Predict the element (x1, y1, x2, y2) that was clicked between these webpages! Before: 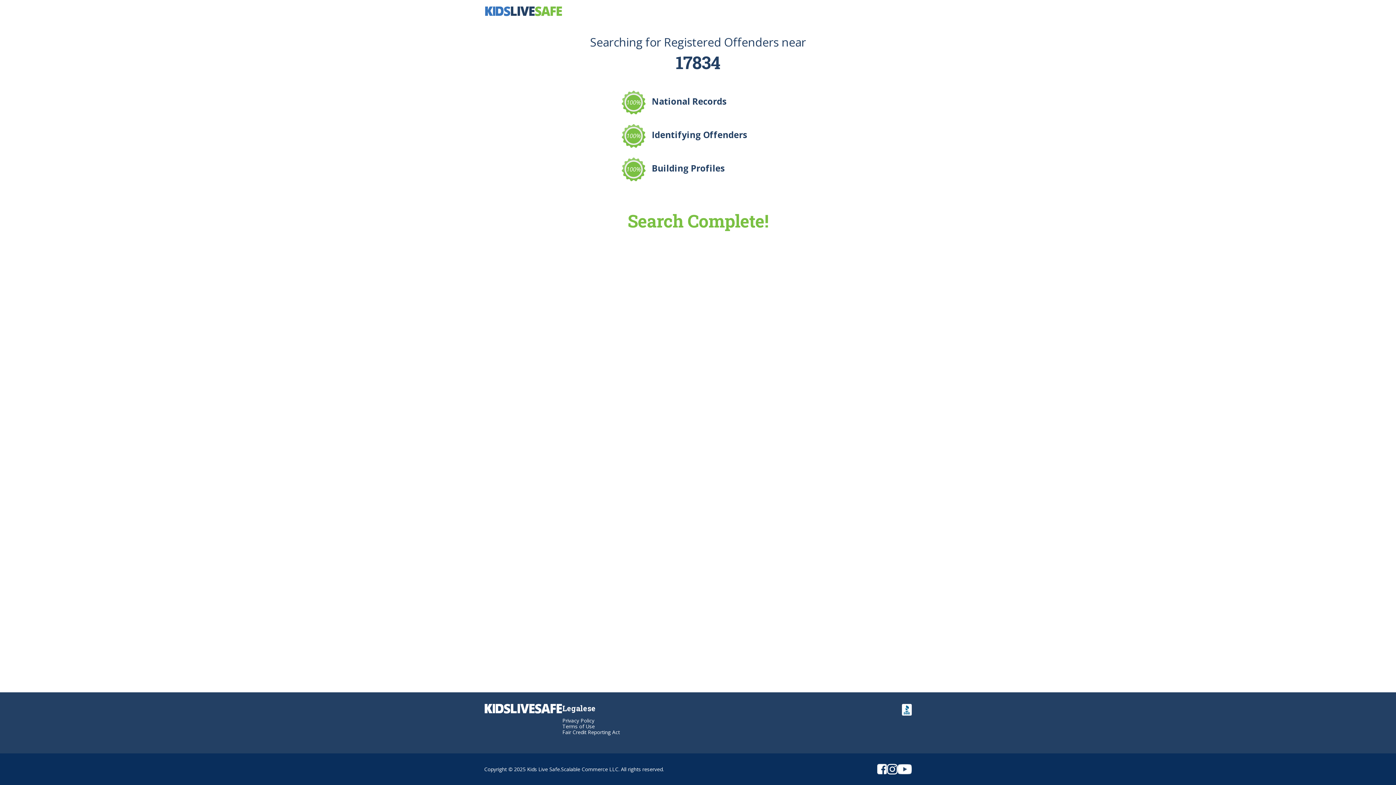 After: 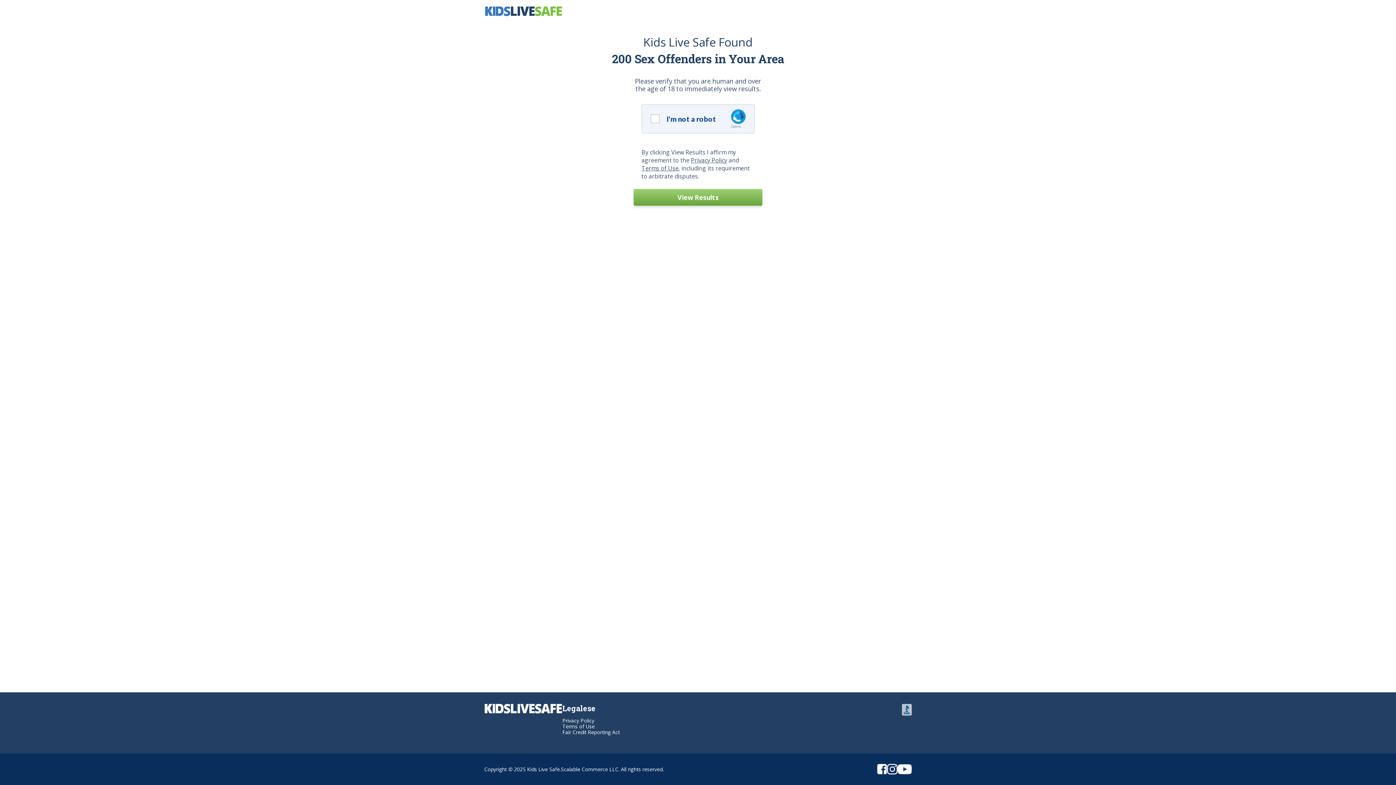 Action: bbox: (902, 704, 912, 753)